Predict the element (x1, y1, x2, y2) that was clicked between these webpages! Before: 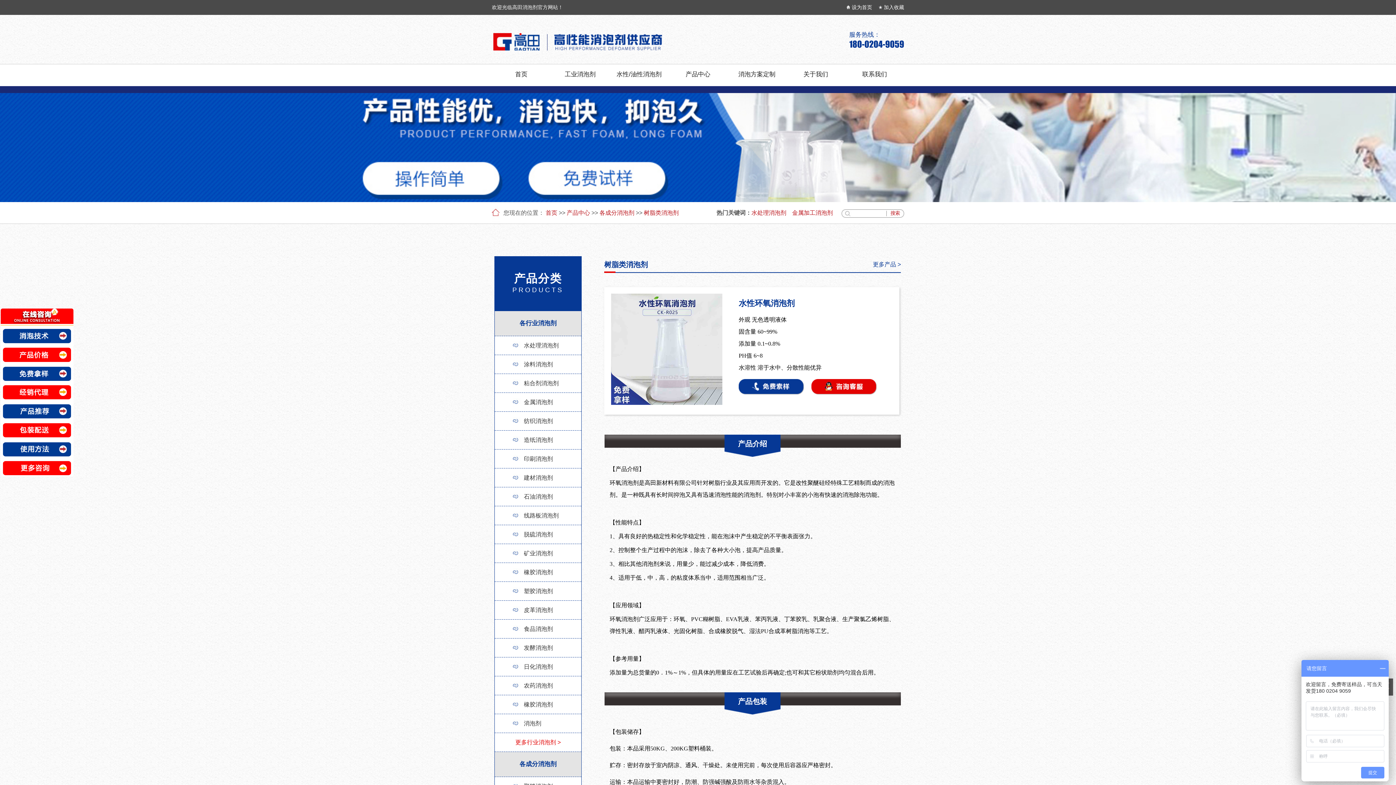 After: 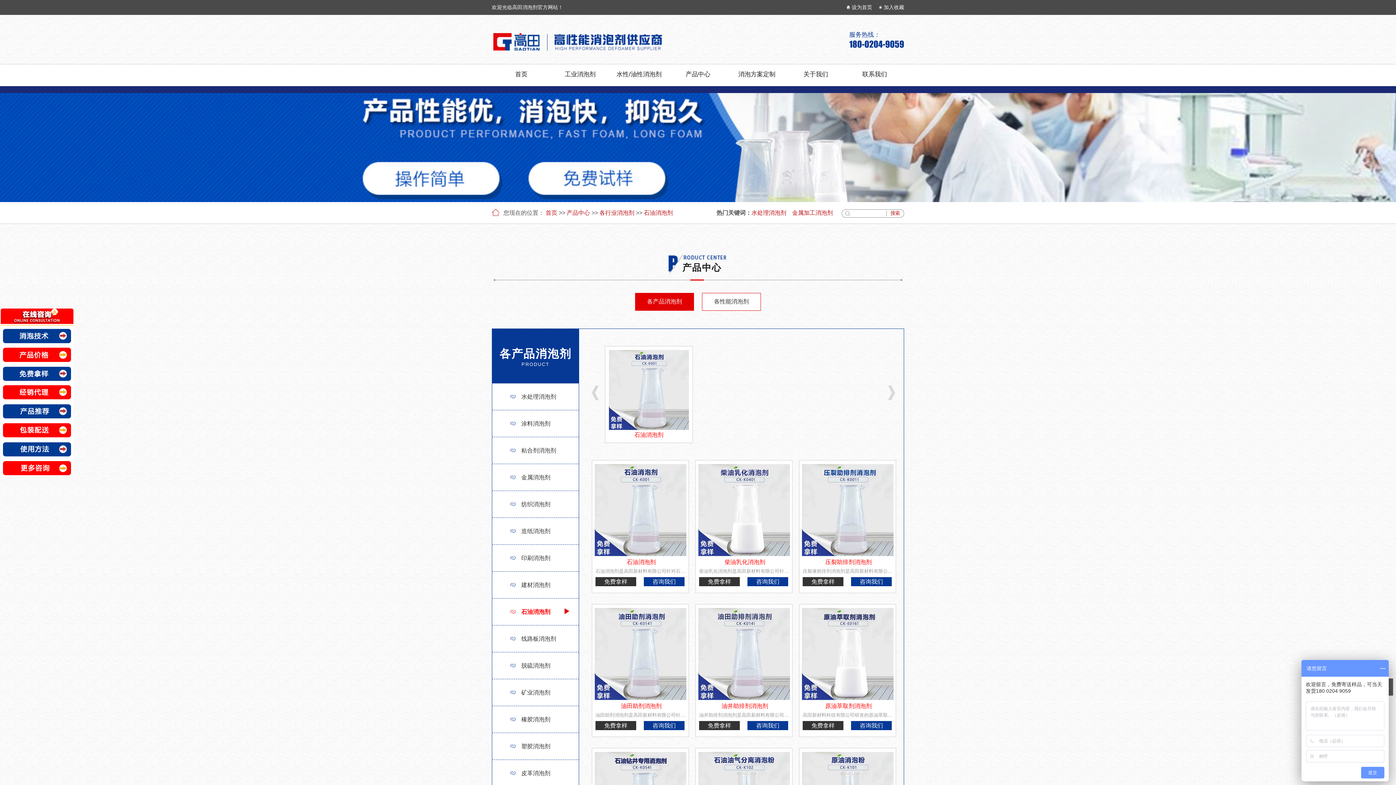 Action: label: 石油消泡剂 bbox: (494, 487, 581, 506)